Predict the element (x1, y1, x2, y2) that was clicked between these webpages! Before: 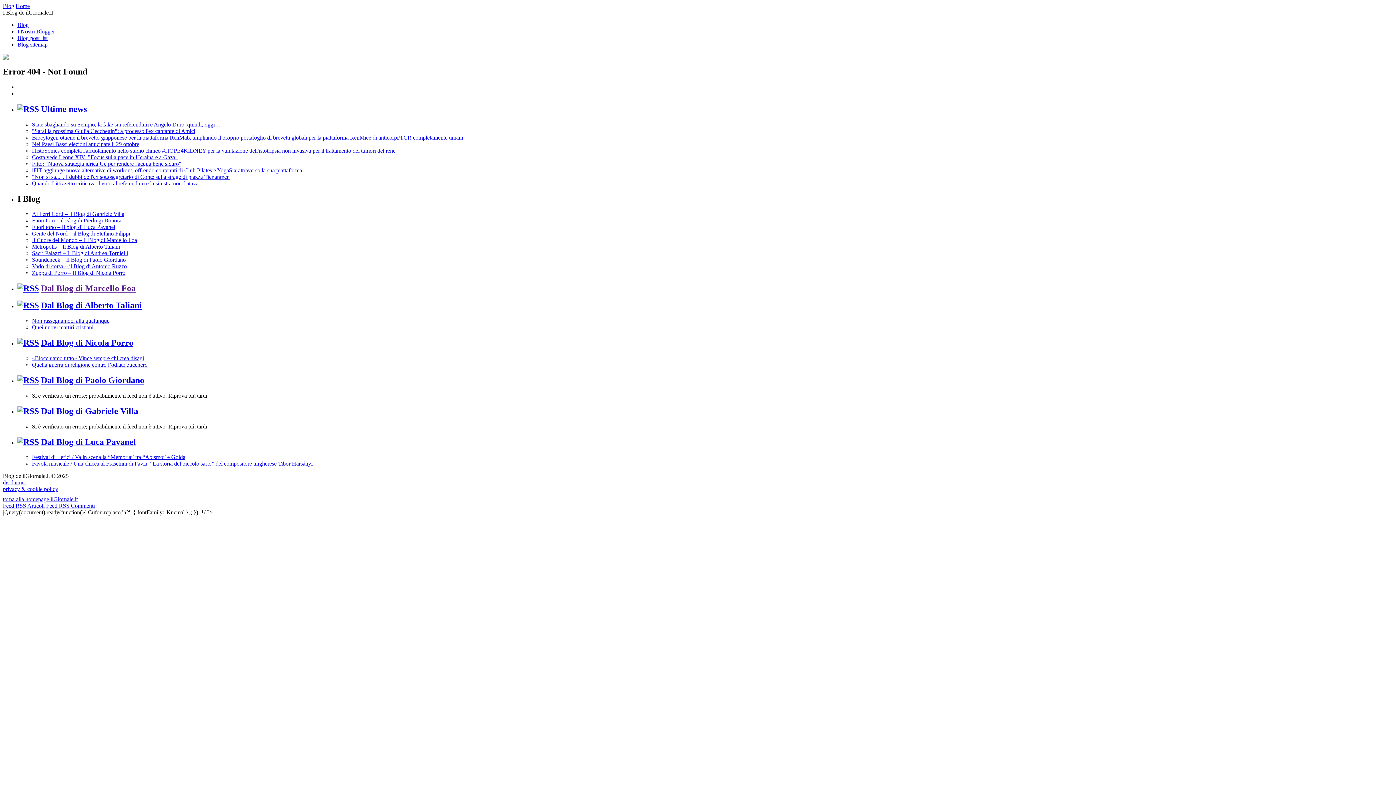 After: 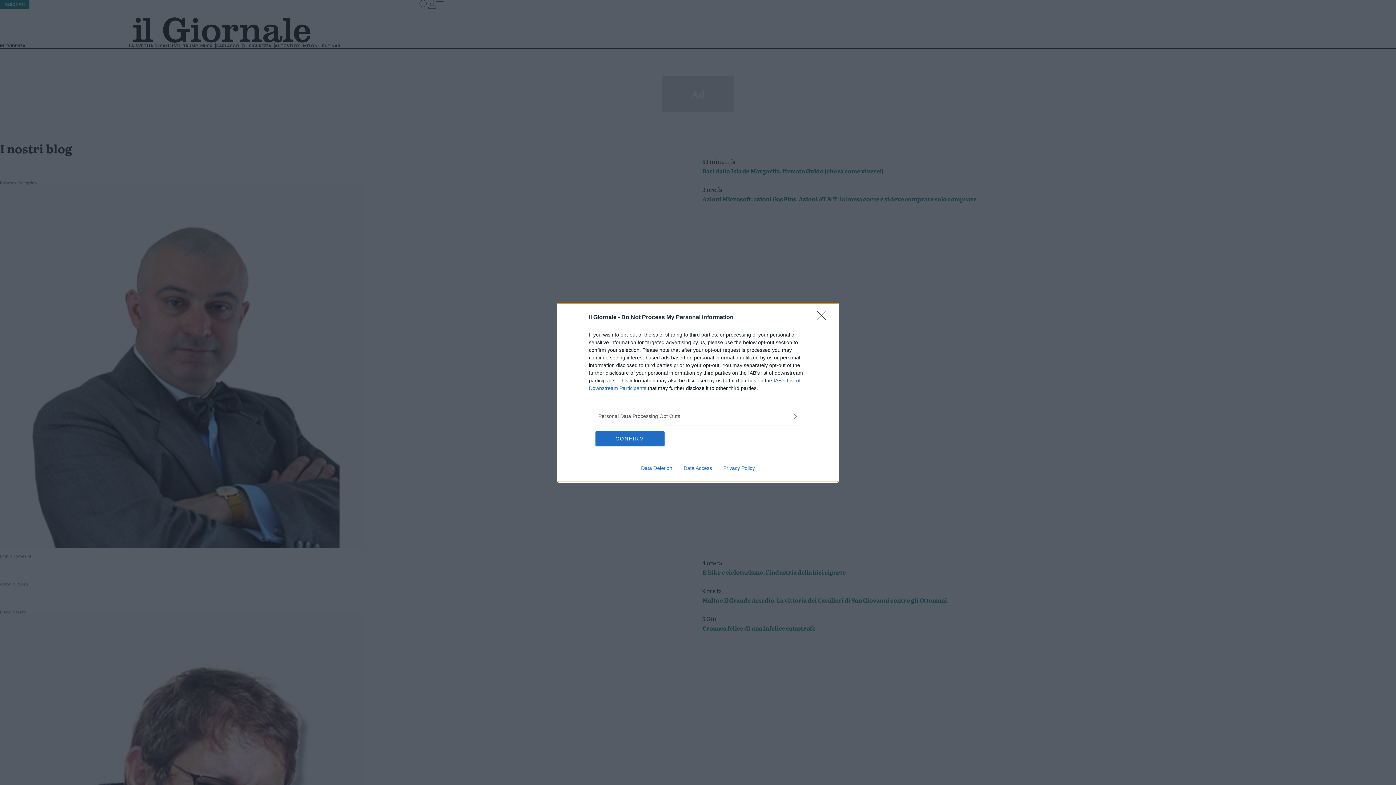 Action: label: Dal Blog di Gabriele Villa bbox: (41, 406, 138, 415)